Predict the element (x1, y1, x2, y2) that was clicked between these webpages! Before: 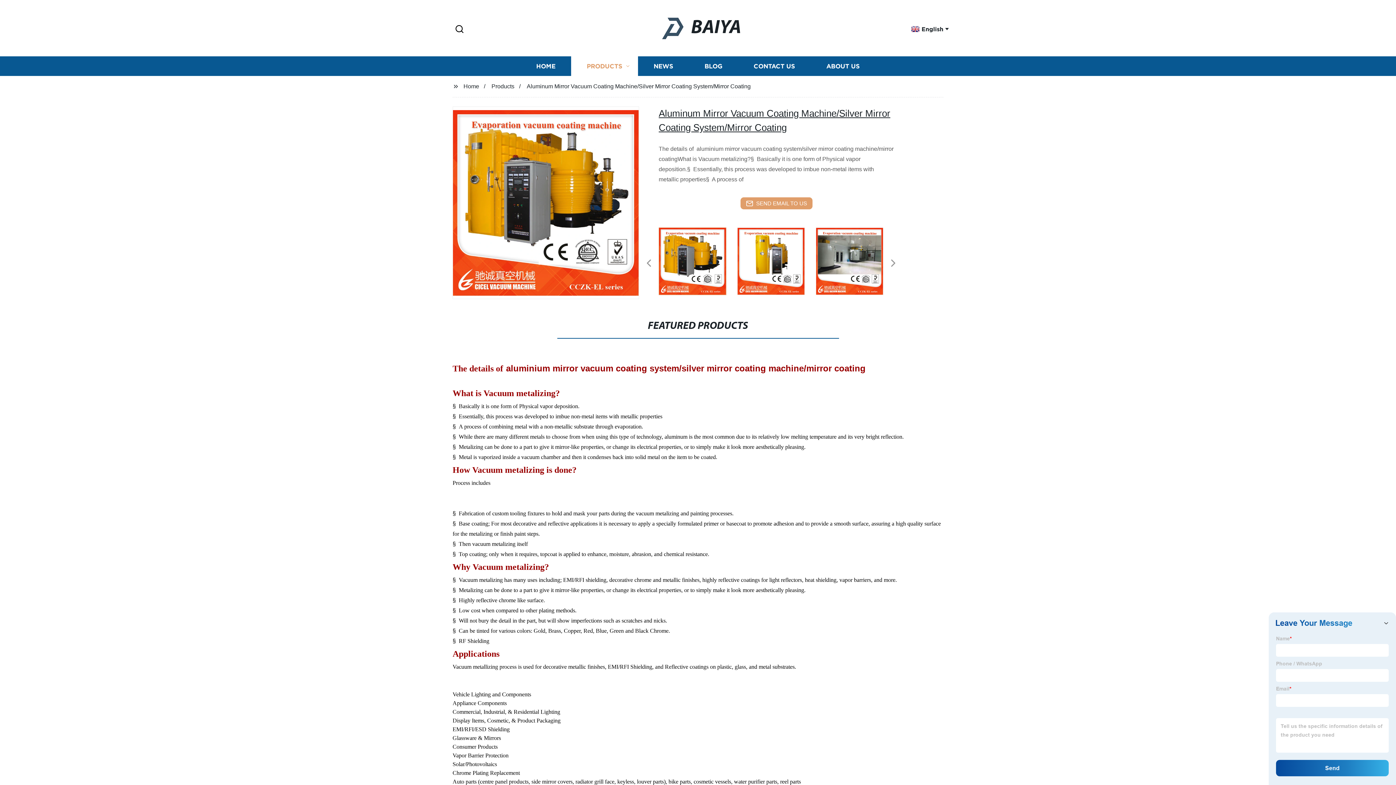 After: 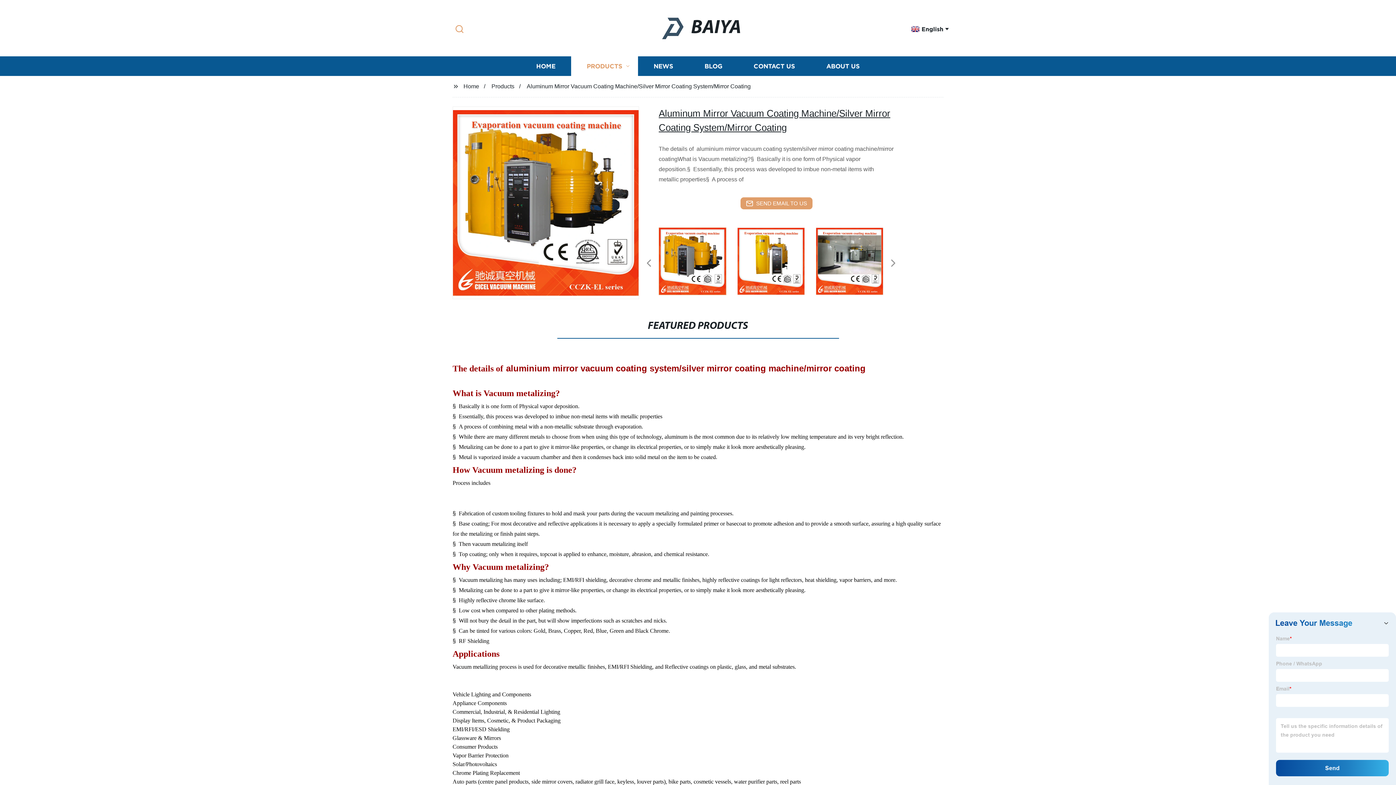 Action: label: Search bbox: (452, 23, 466, 35)